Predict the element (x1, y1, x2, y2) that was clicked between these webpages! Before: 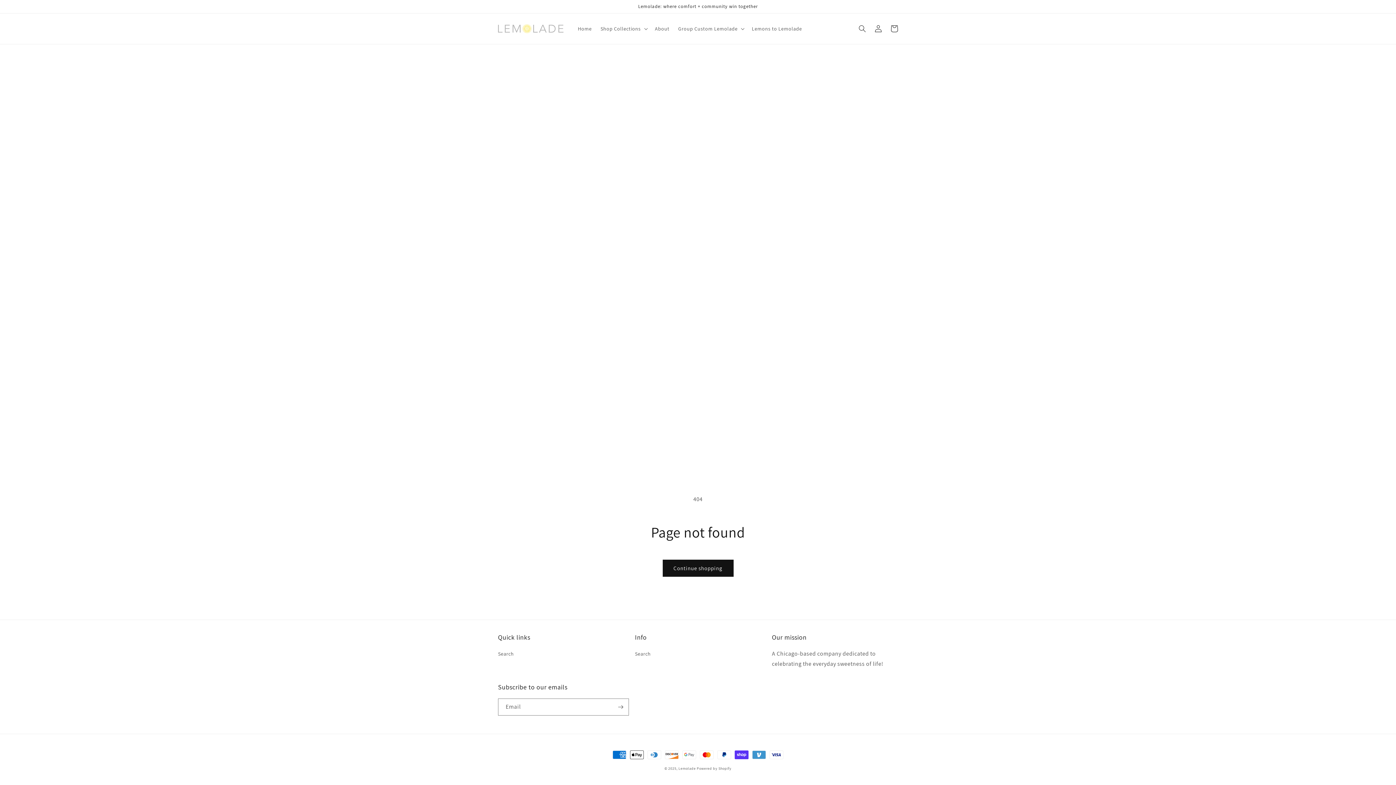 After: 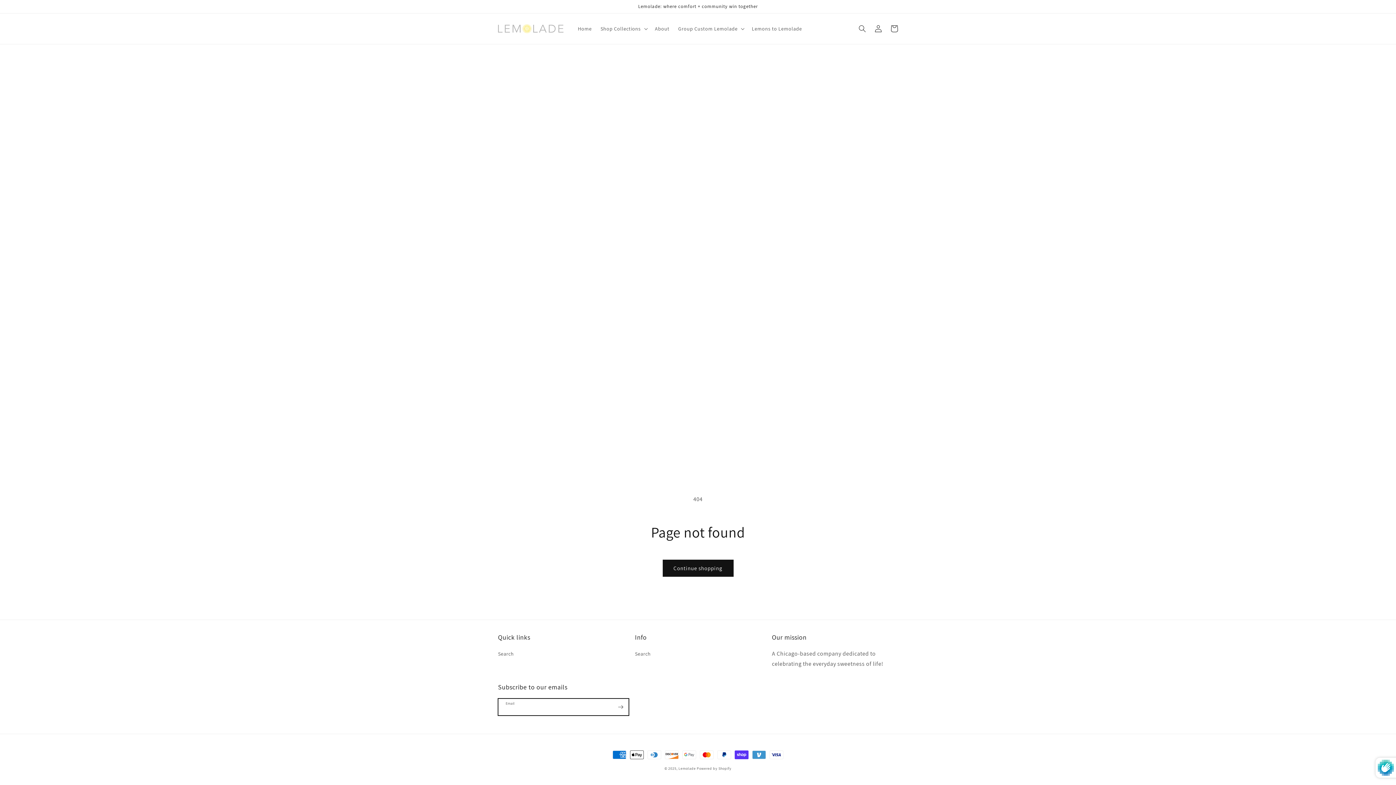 Action: bbox: (612, 698, 628, 716) label: Subscribe